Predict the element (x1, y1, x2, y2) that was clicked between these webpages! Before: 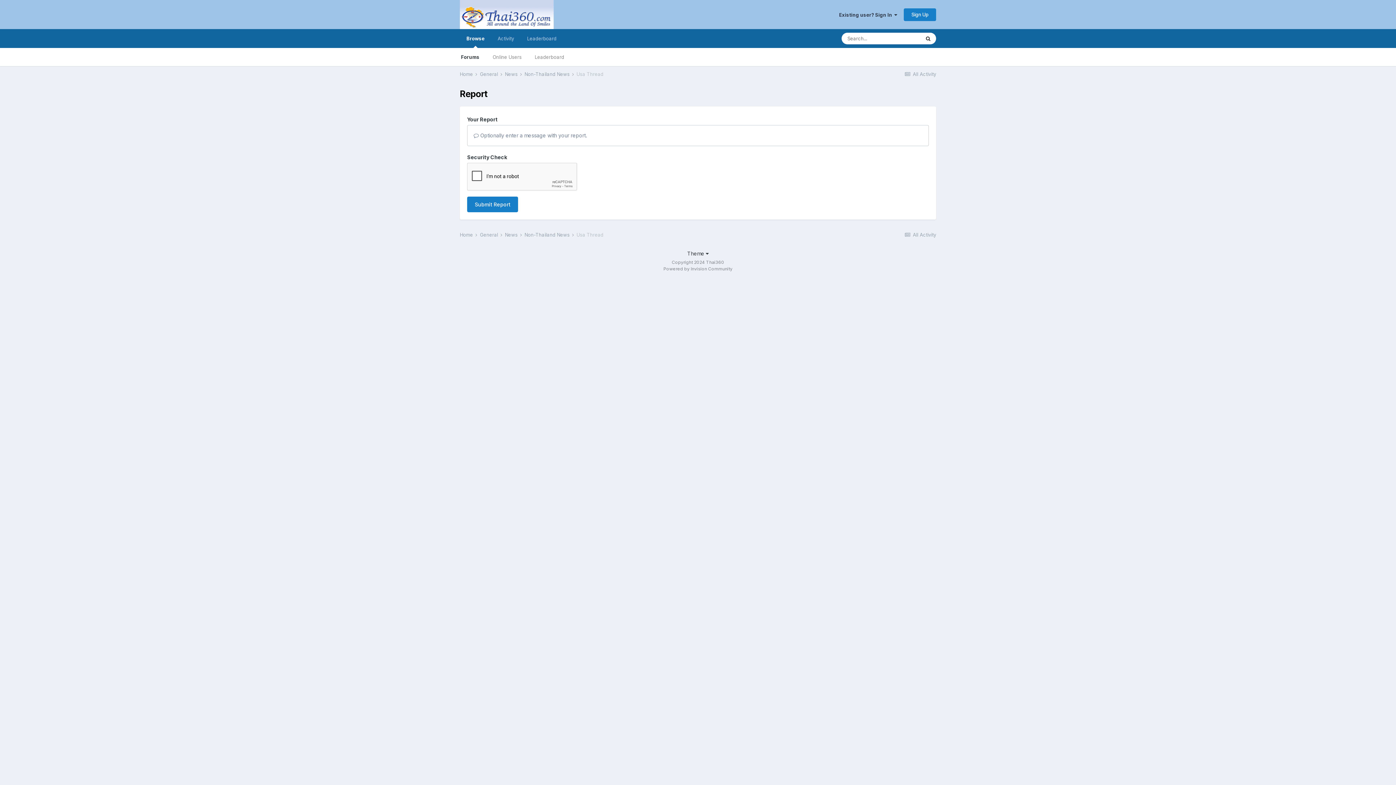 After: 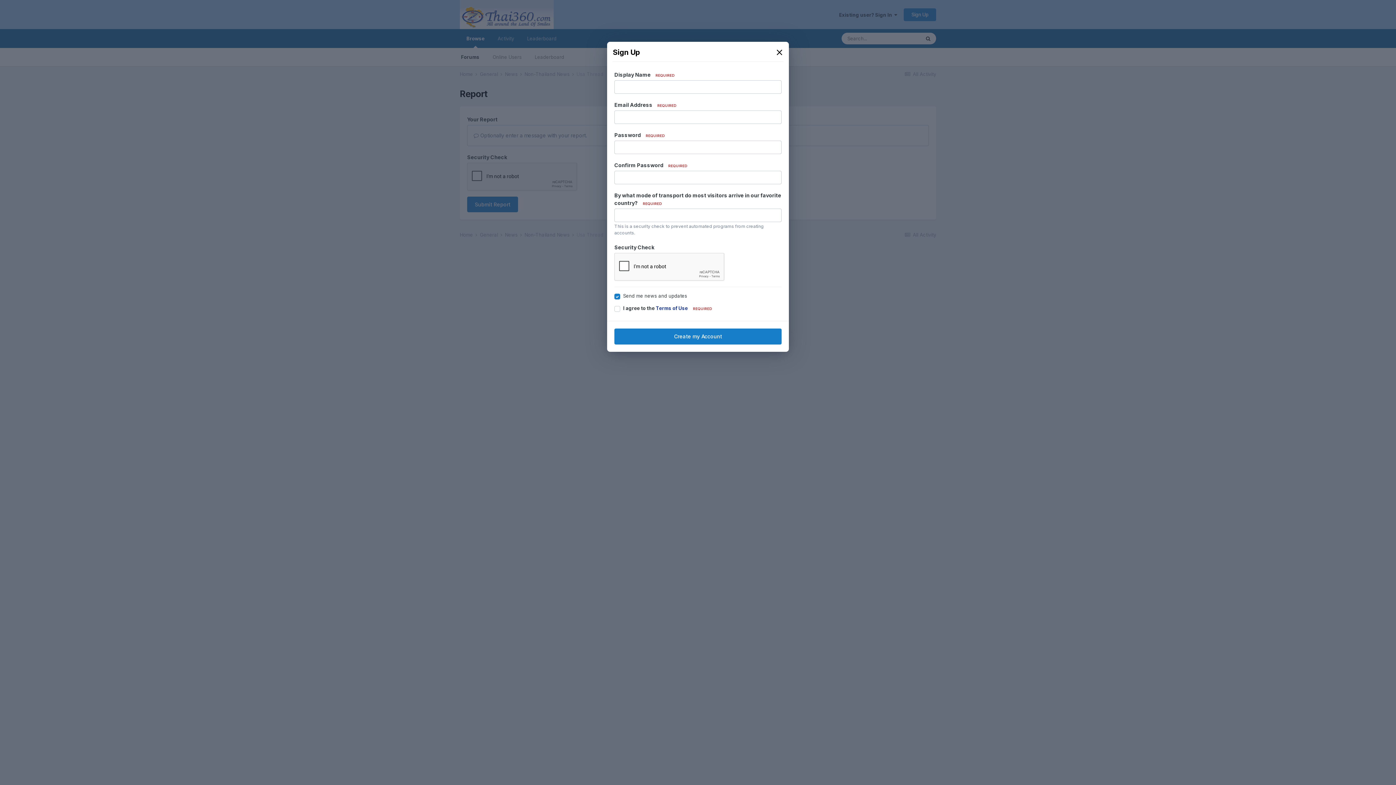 Action: label: Sign Up bbox: (904, 8, 936, 20)